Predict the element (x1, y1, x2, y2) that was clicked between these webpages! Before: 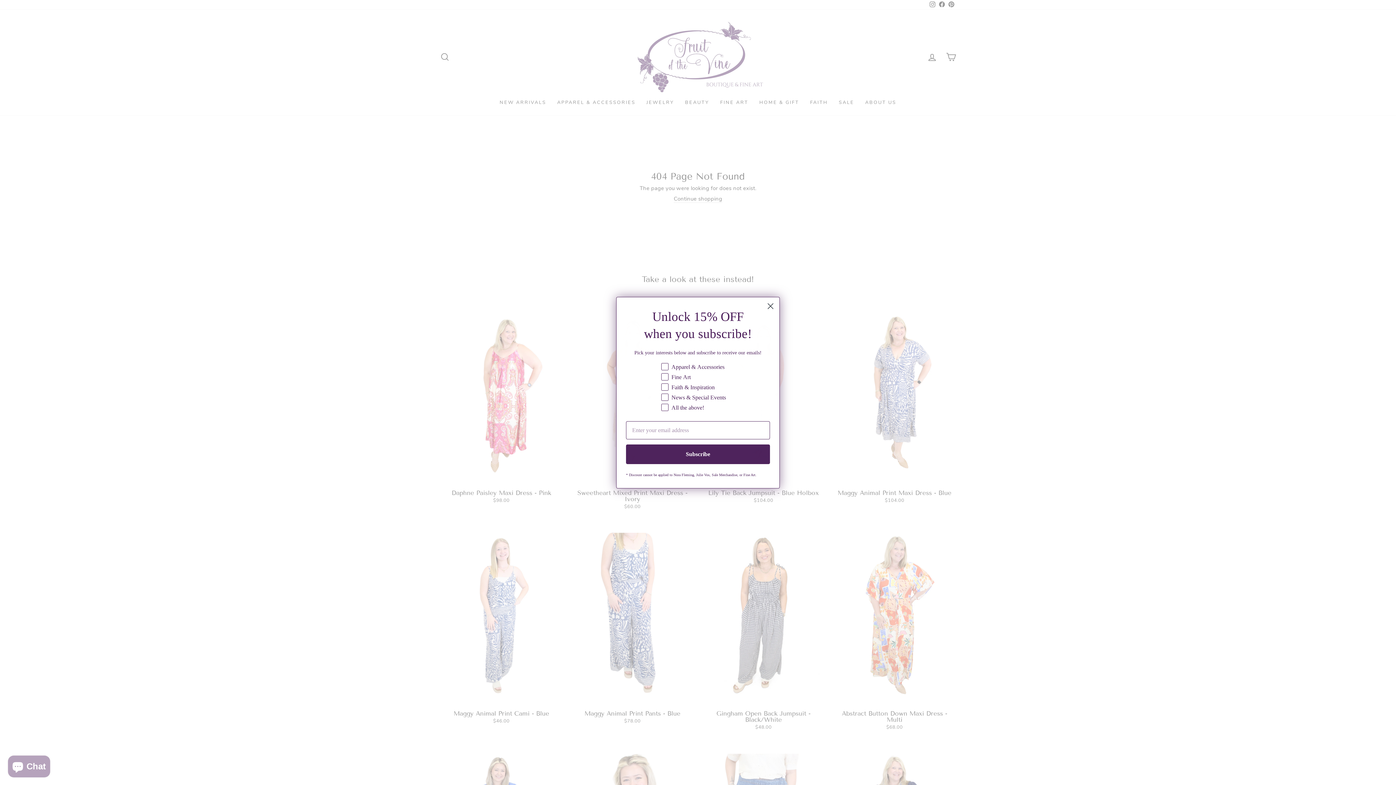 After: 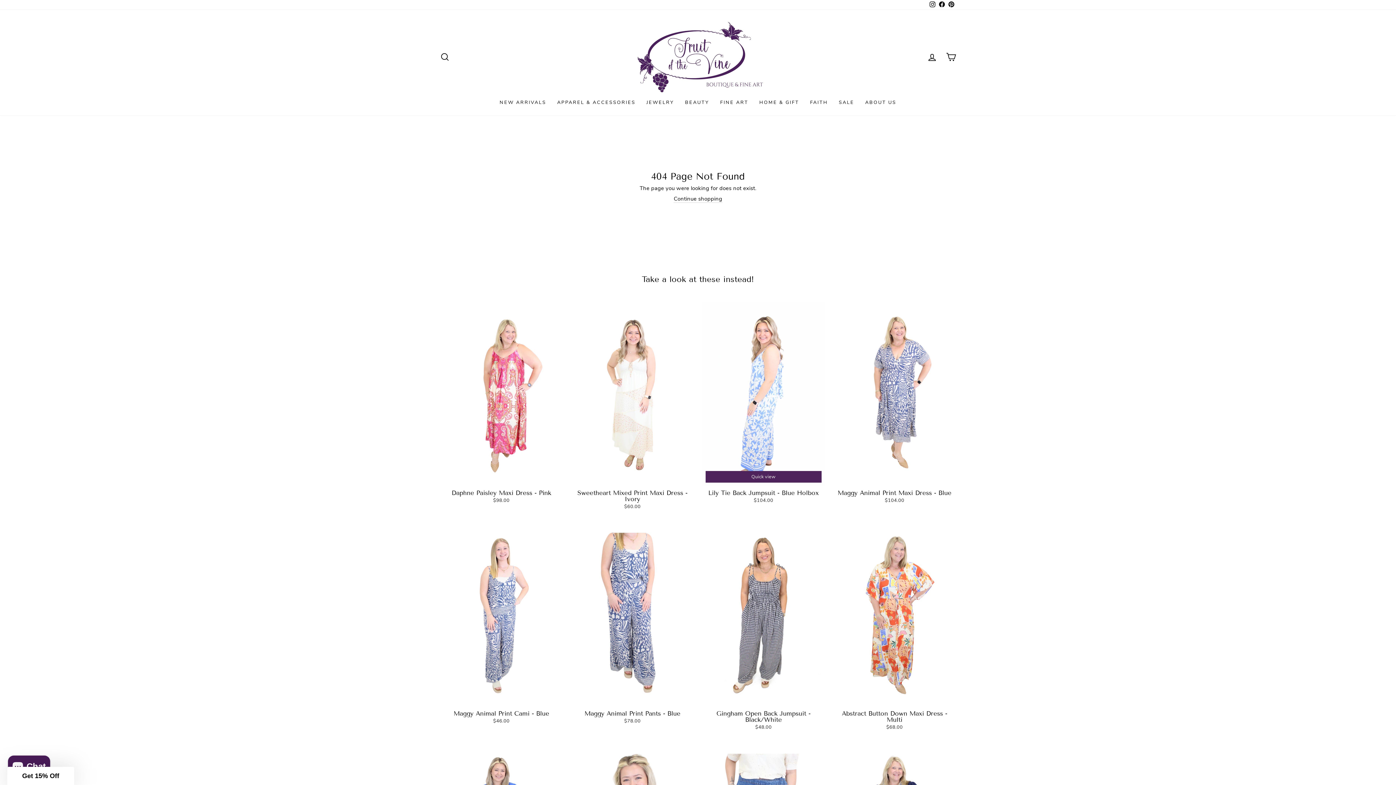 Action: bbox: (764, 299, 777, 312) label: Close dialog